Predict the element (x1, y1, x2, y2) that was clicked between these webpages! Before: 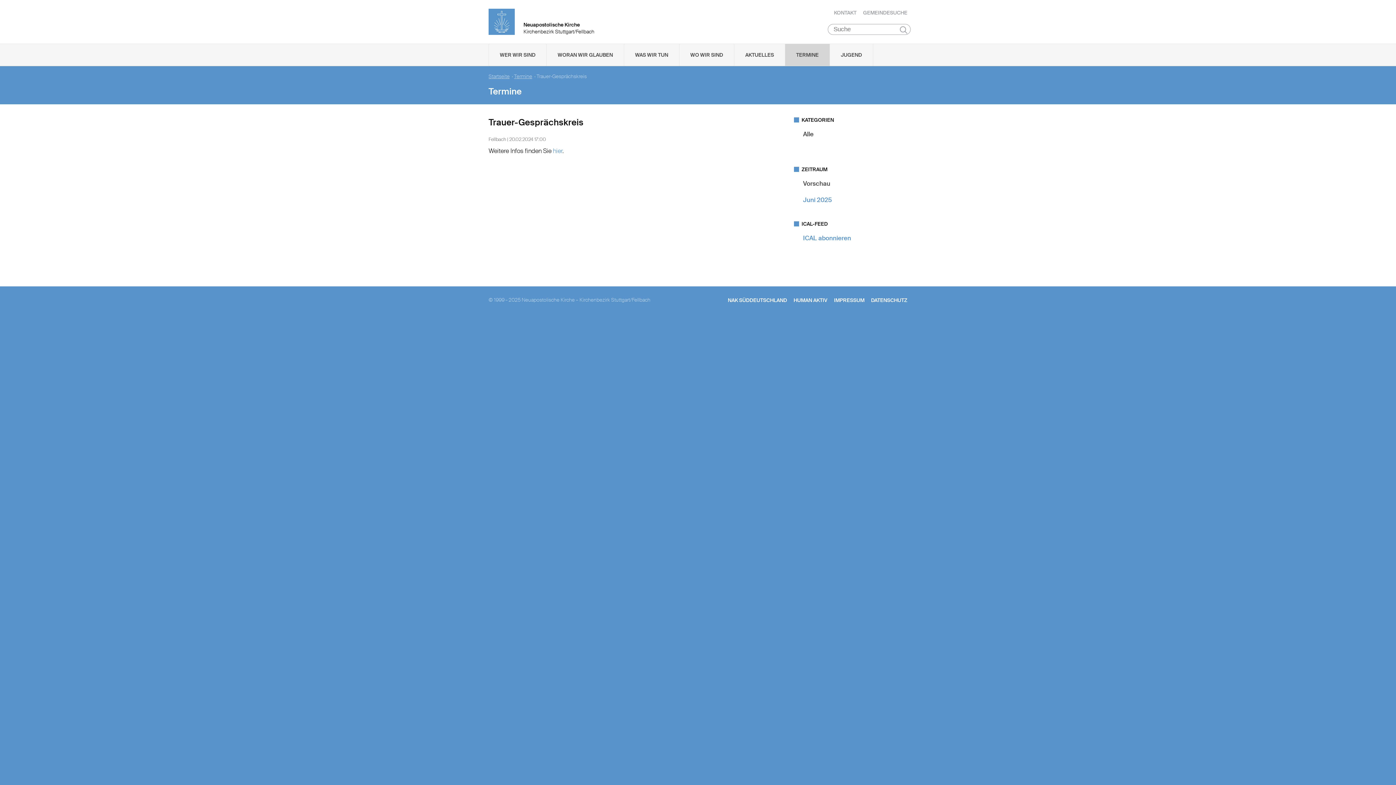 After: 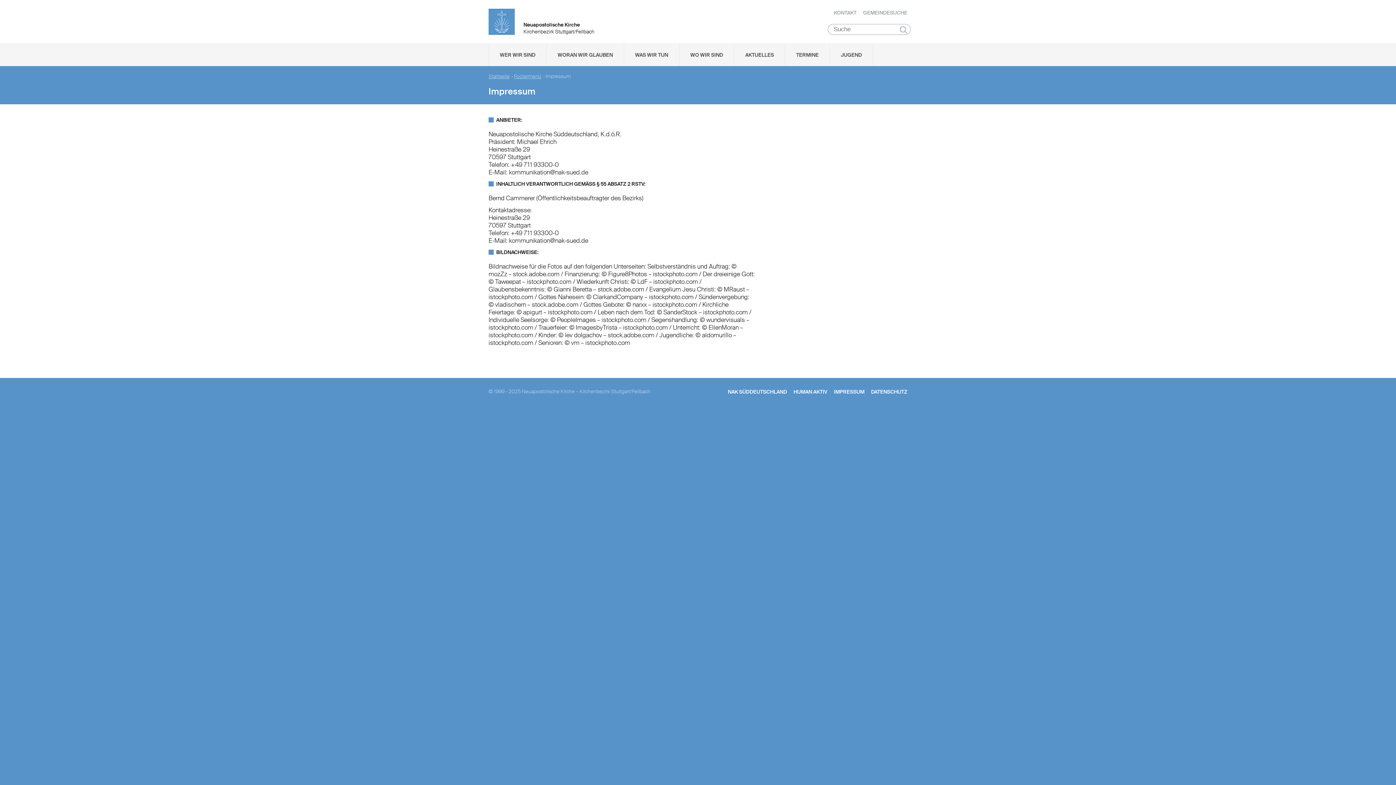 Action: bbox: (834, 297, 864, 303) label: IMPRESSUM